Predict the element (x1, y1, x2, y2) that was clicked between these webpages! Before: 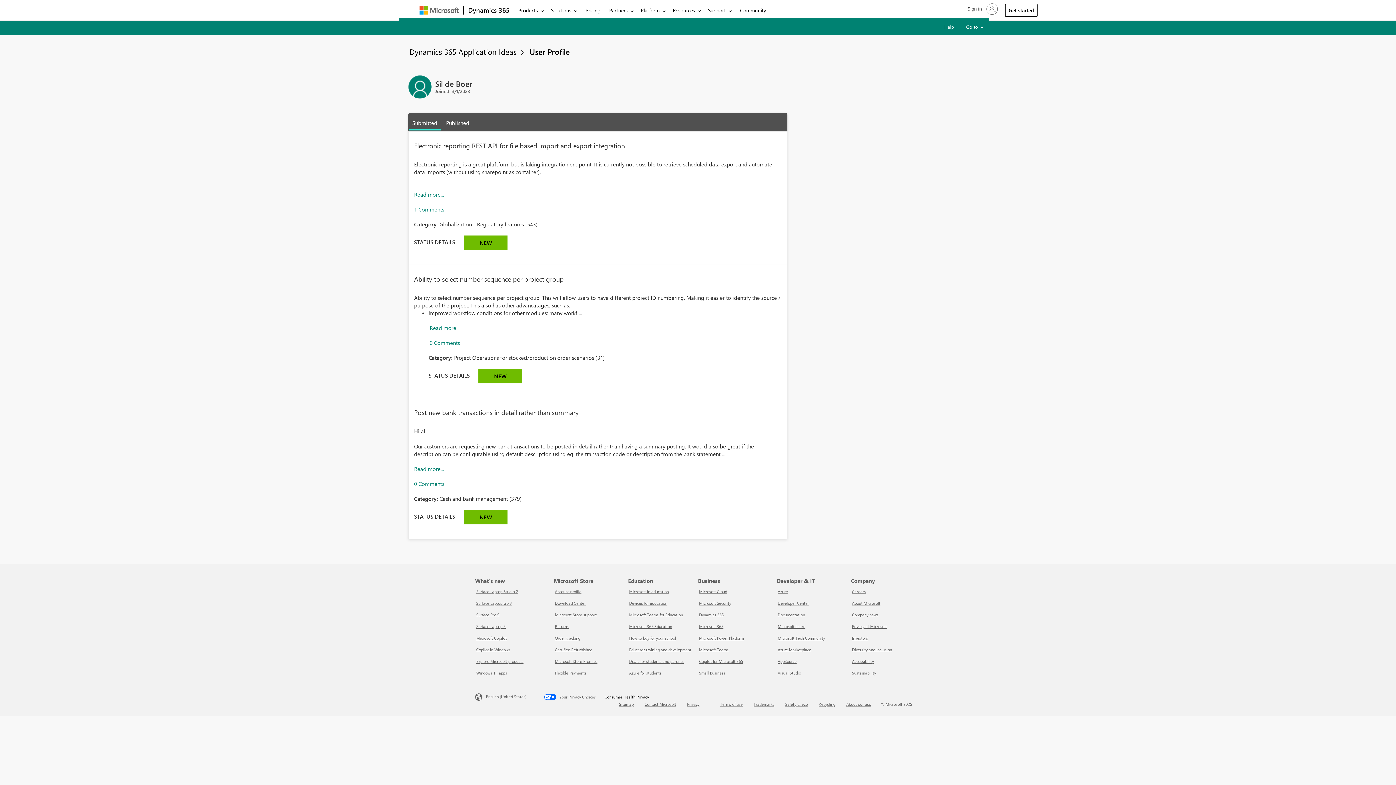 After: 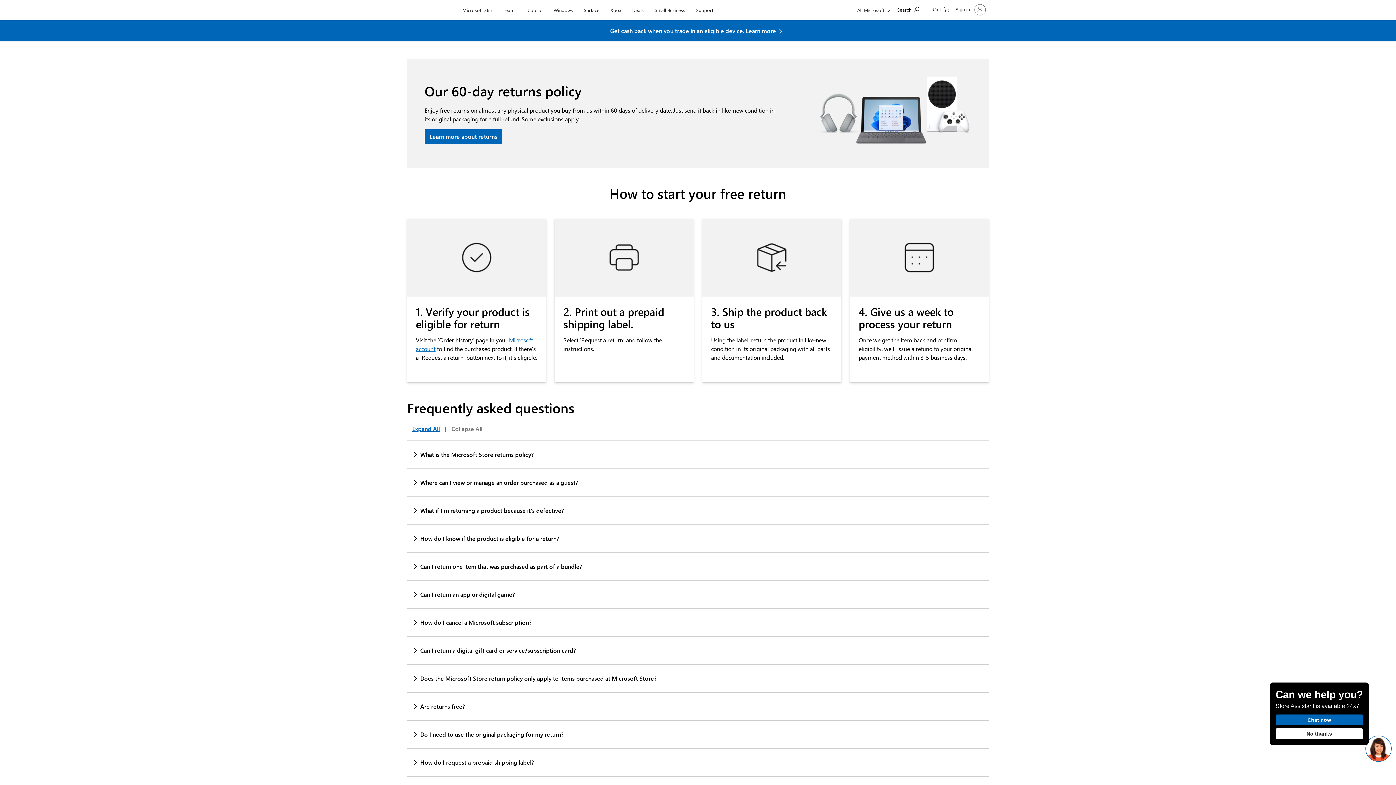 Action: bbox: (555, 624, 568, 629) label: Returns Microsoft Store